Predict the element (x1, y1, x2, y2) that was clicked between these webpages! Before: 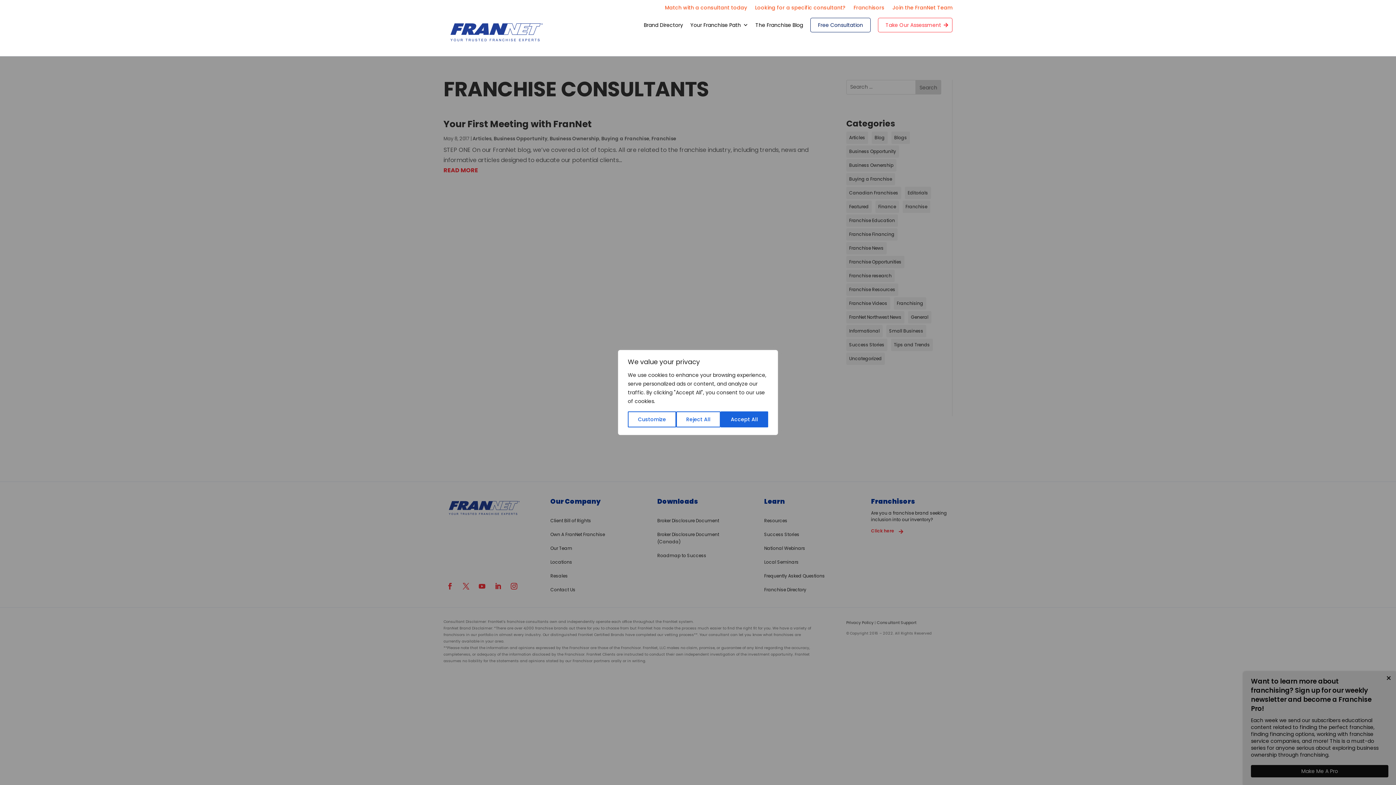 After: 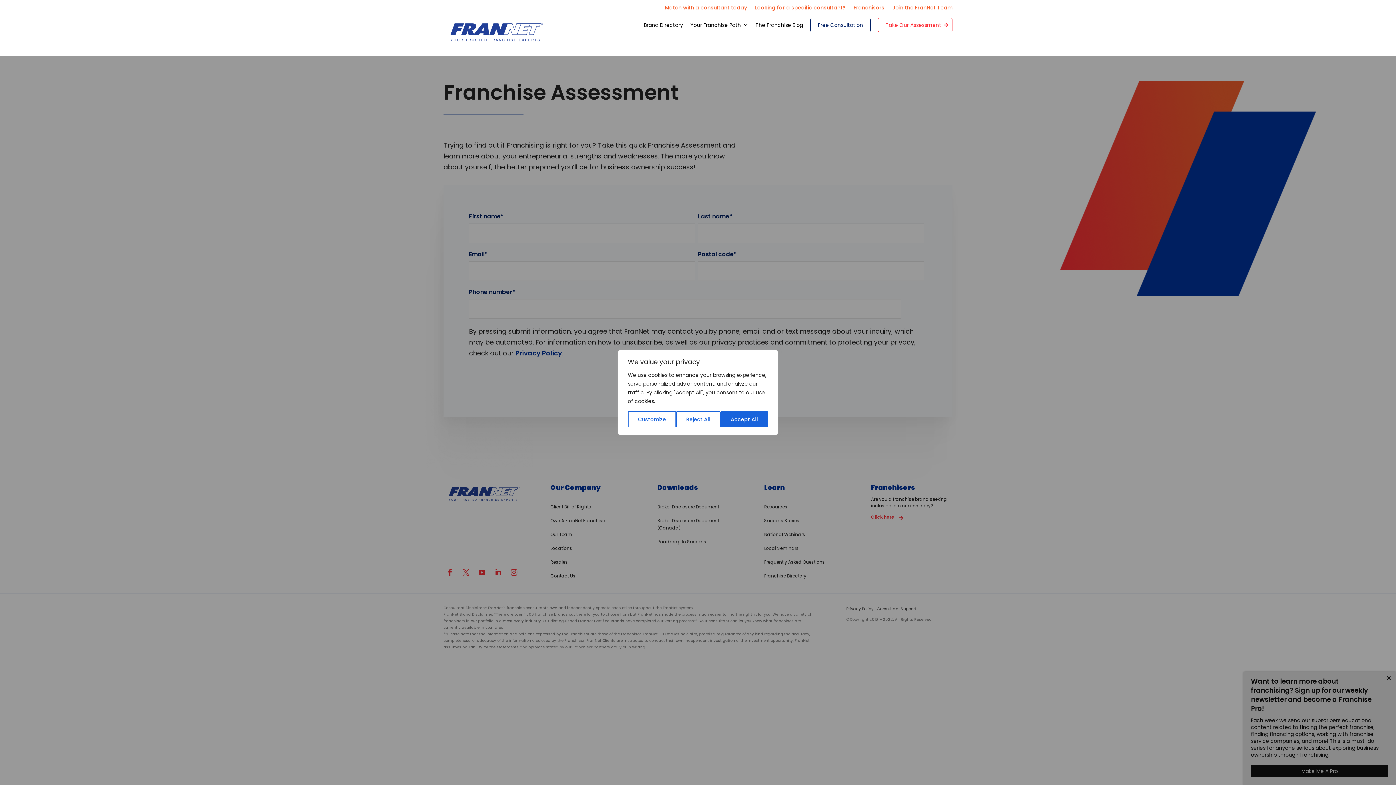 Action: bbox: (878, 17, 952, 32) label: Take Our Assessment